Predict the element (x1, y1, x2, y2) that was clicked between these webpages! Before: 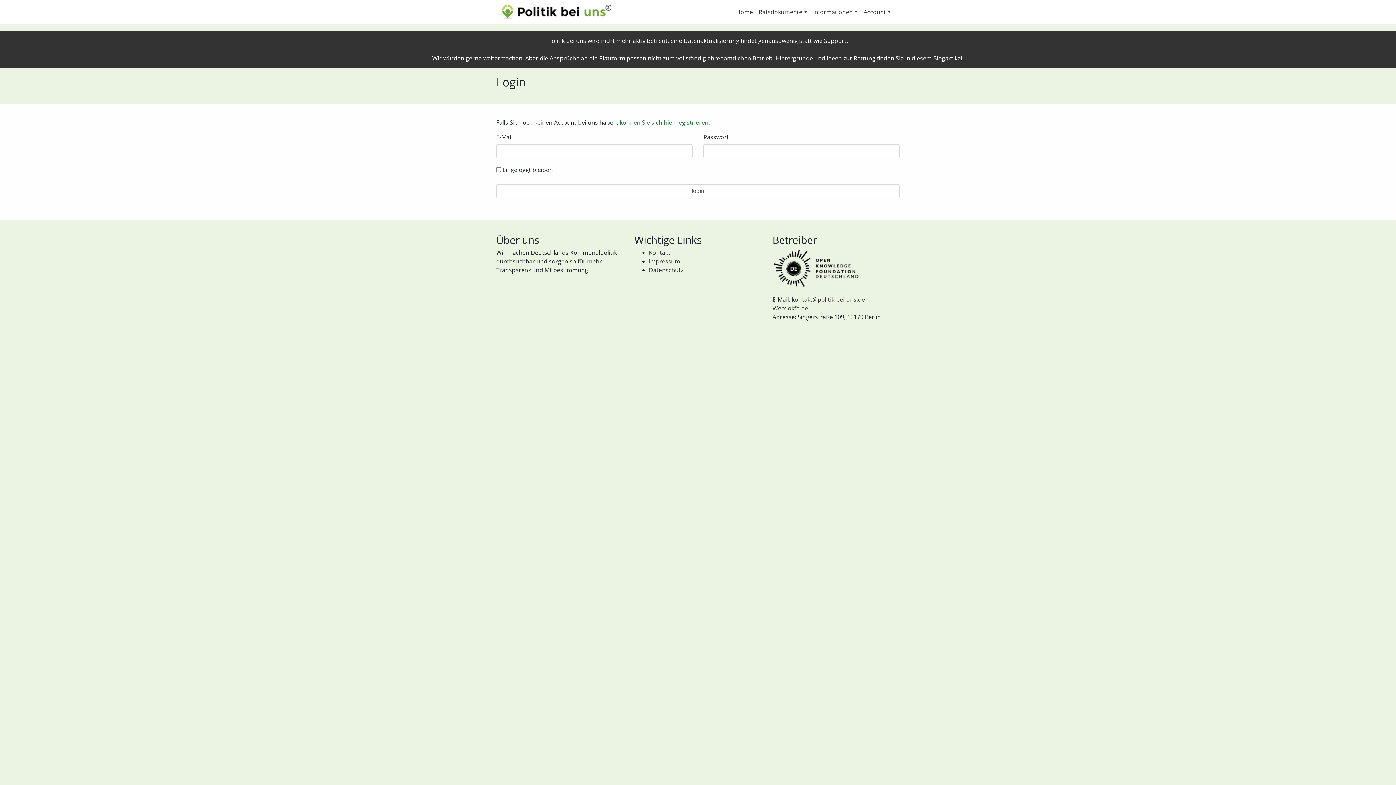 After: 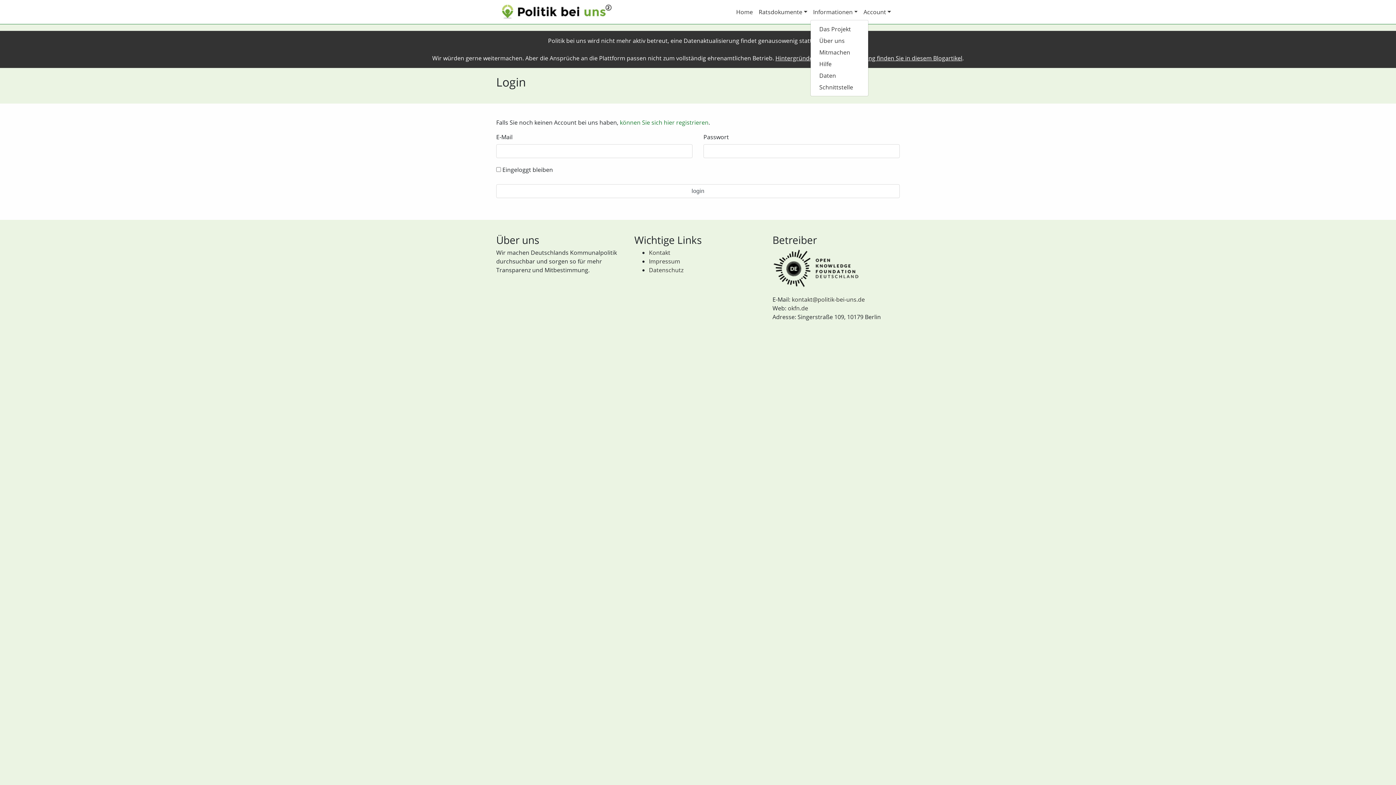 Action: label: Informationen bbox: (810, 4, 860, 19)